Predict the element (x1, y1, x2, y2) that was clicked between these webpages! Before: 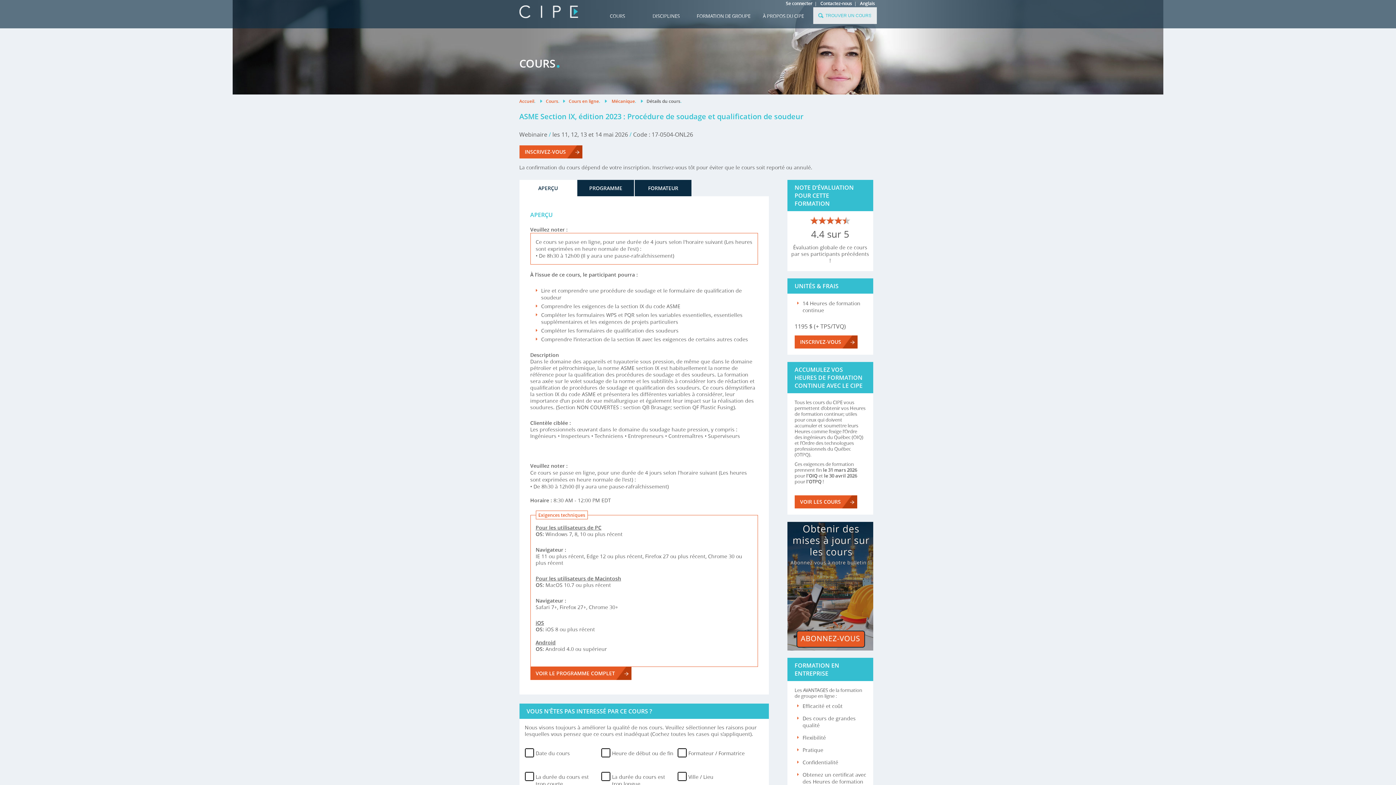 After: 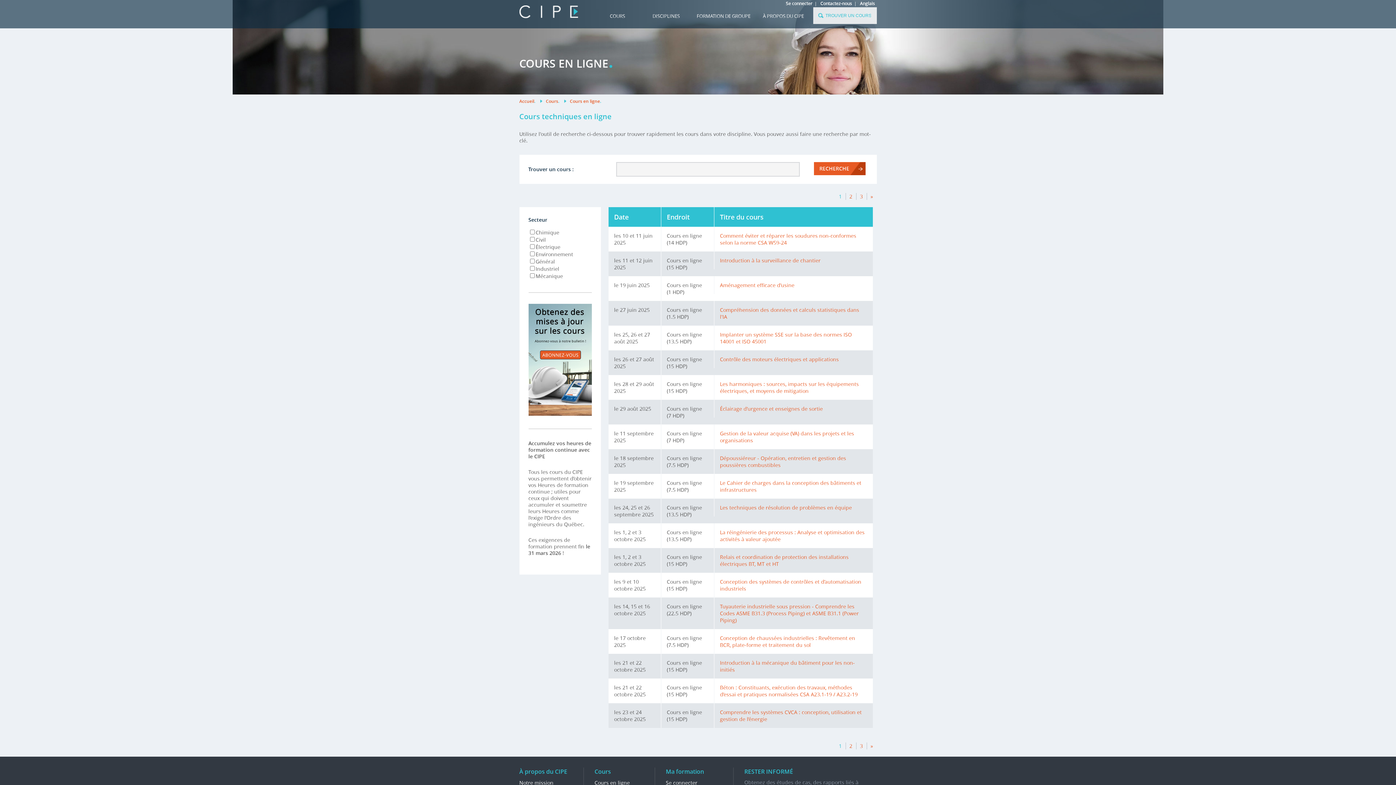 Action: bbox: (568, 98, 599, 104) label: Cours en ligne